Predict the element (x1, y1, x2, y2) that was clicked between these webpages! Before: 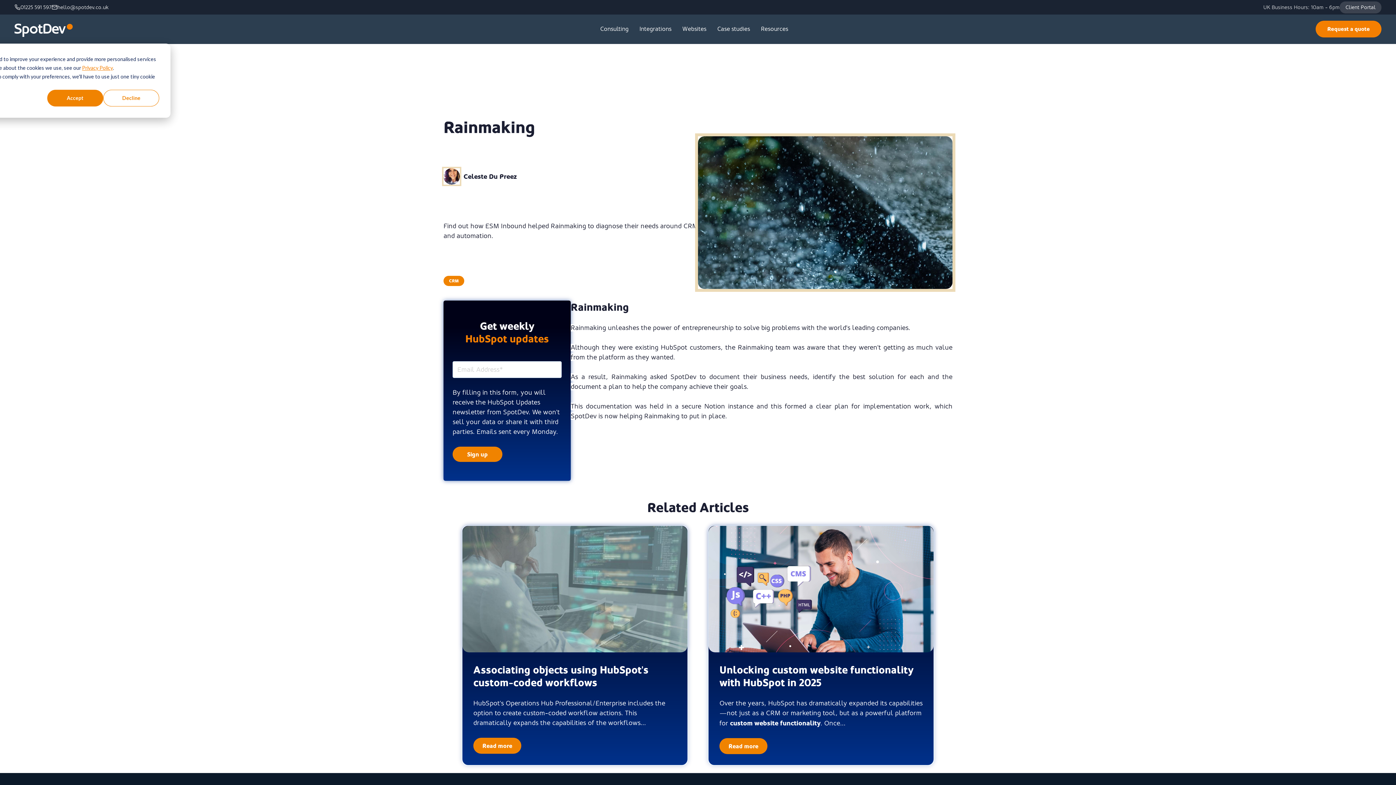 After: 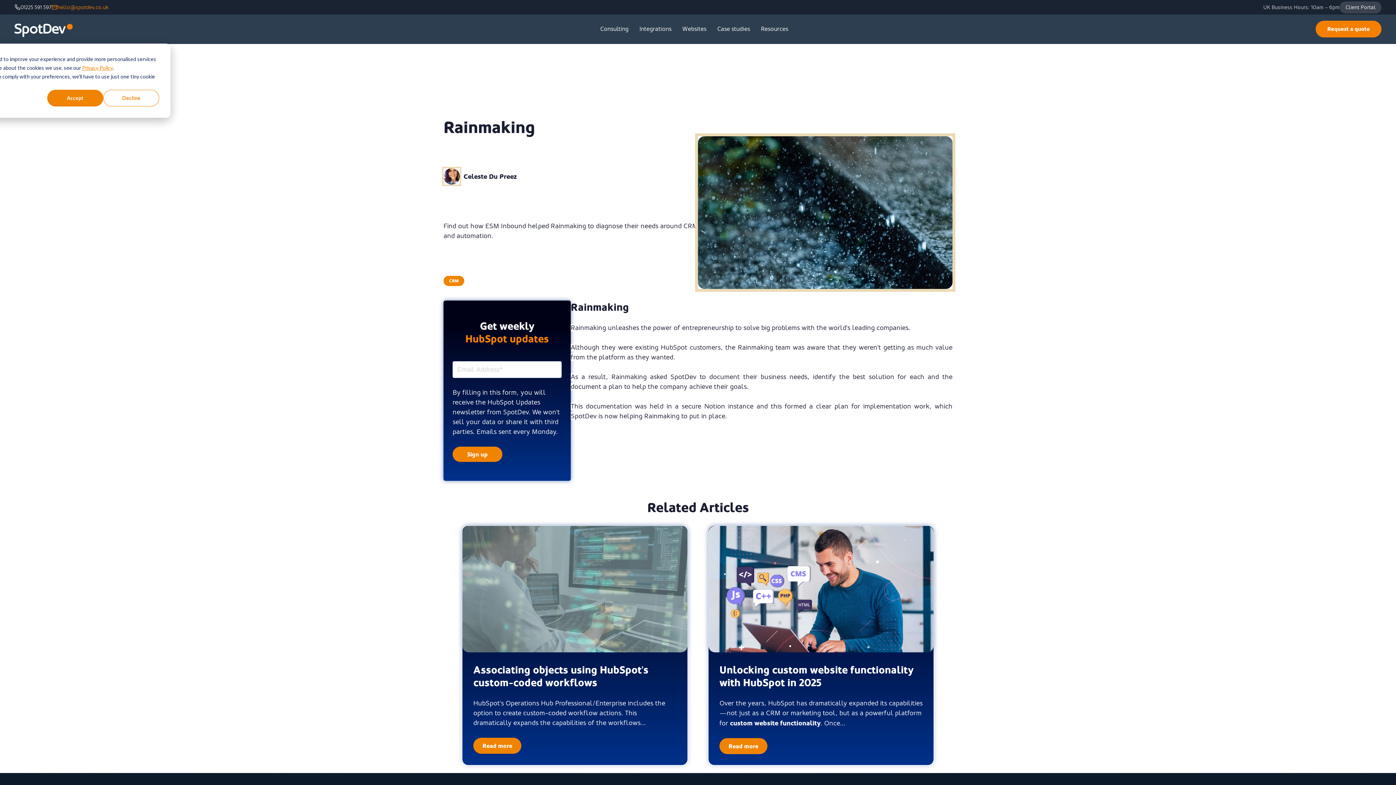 Action: label: hello@spotdev.co.uk bbox: (51, 3, 108, 11)